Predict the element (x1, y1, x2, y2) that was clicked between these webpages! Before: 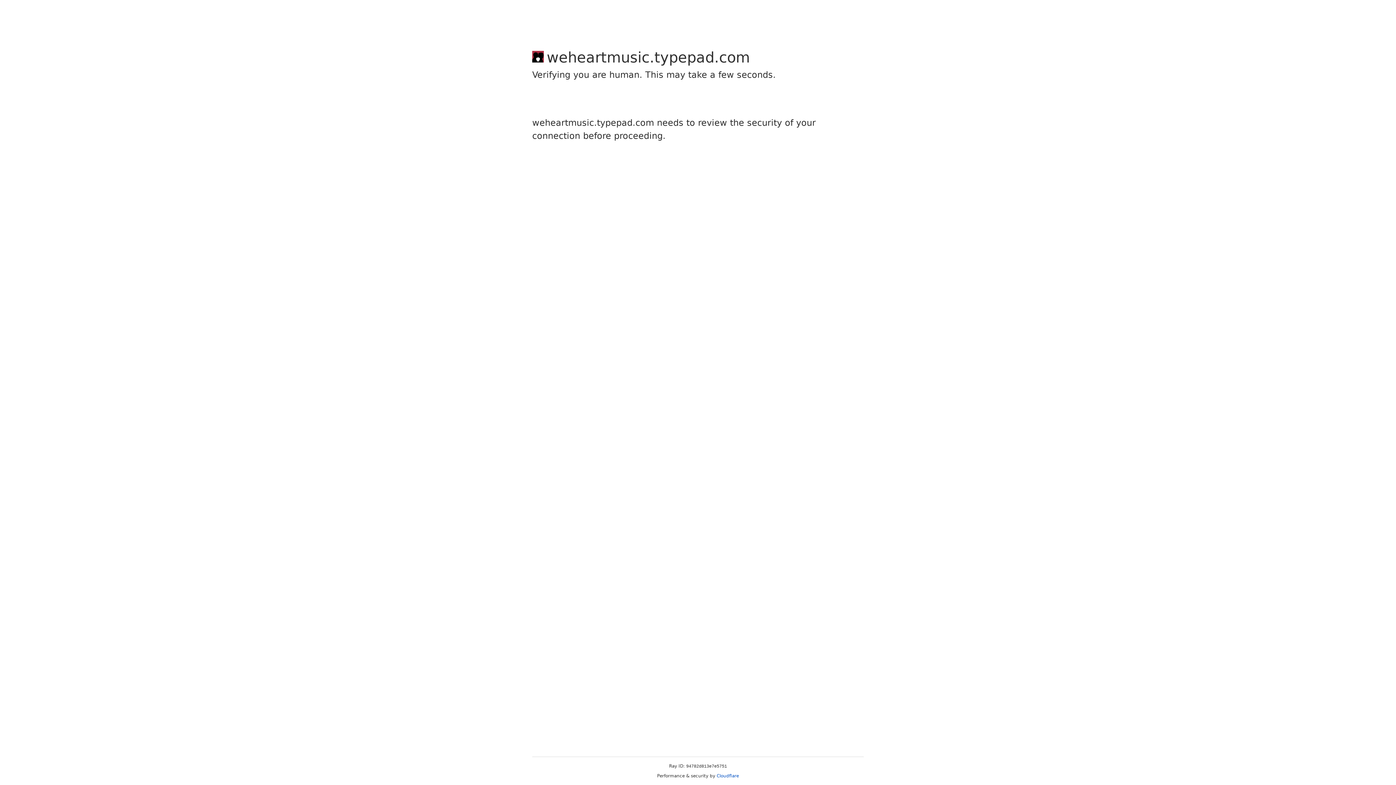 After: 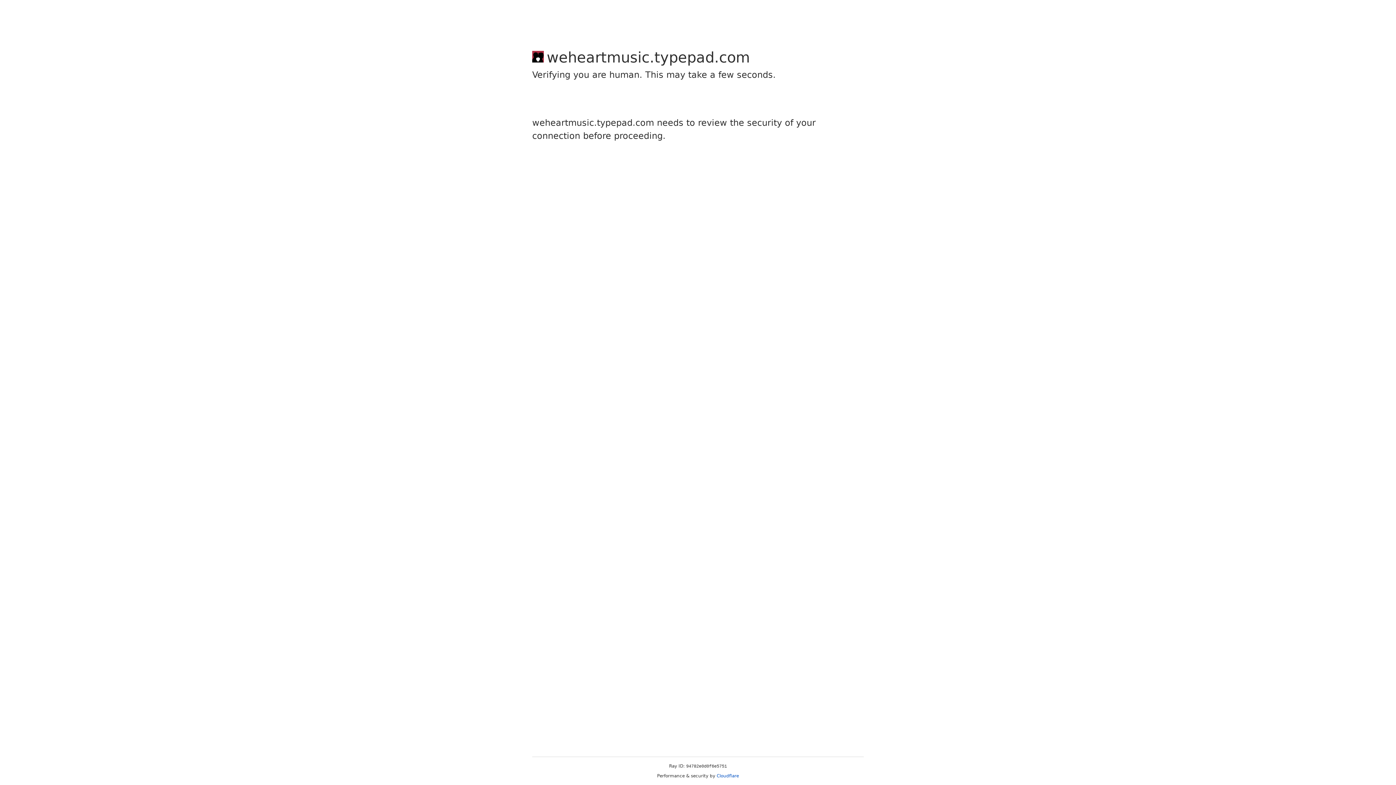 Action: label: Cloudflare bbox: (716, 773, 739, 778)